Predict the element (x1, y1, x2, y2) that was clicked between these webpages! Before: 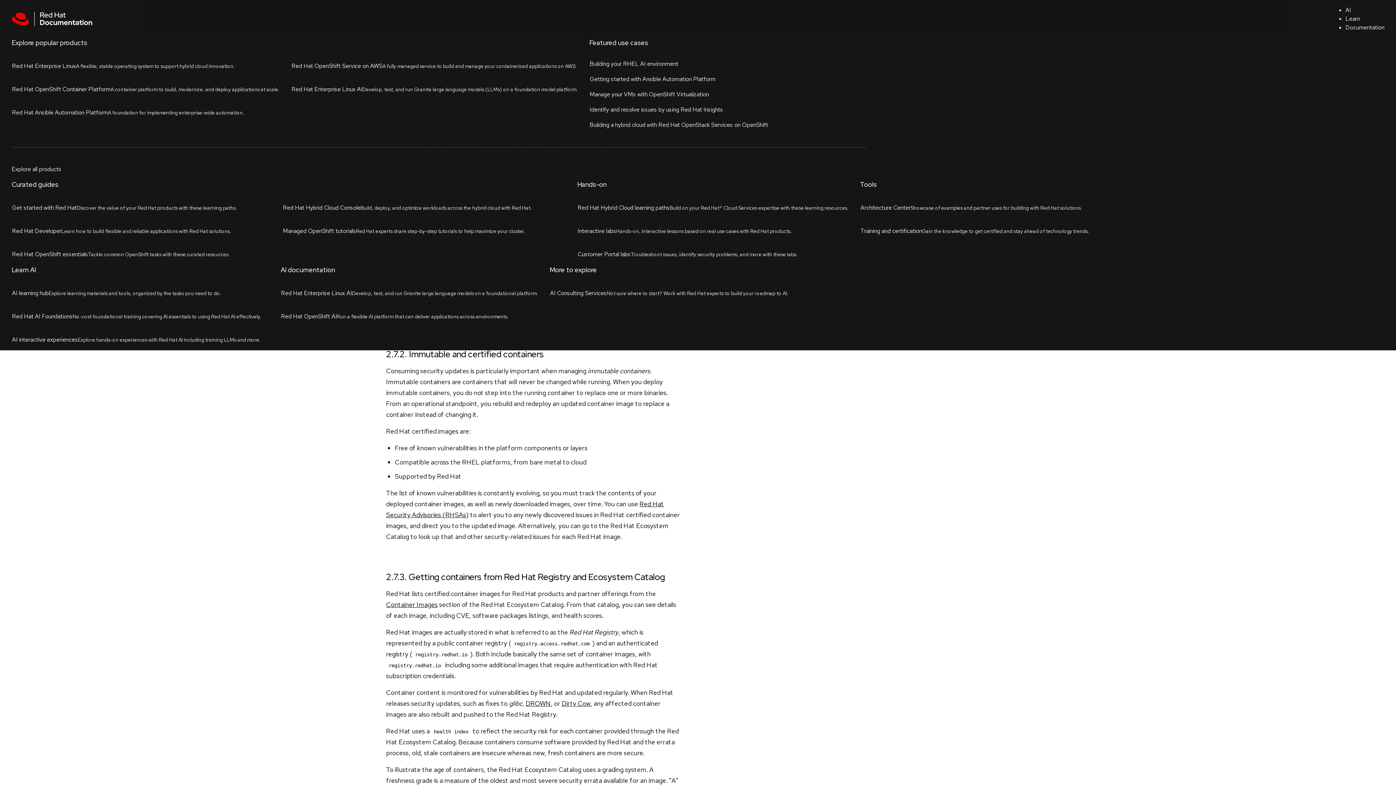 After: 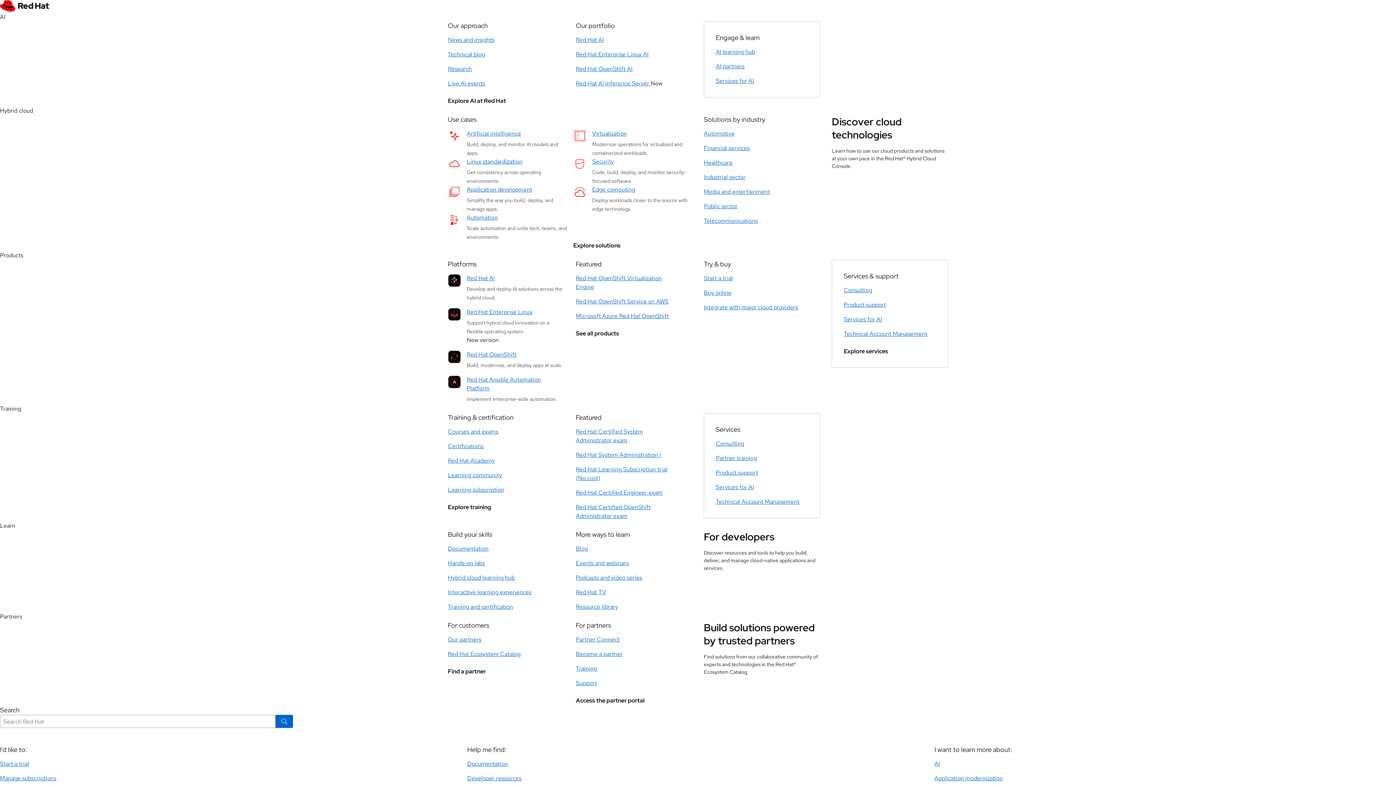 Action: bbox: (561, 699, 590, 708) label: Dirty Cow